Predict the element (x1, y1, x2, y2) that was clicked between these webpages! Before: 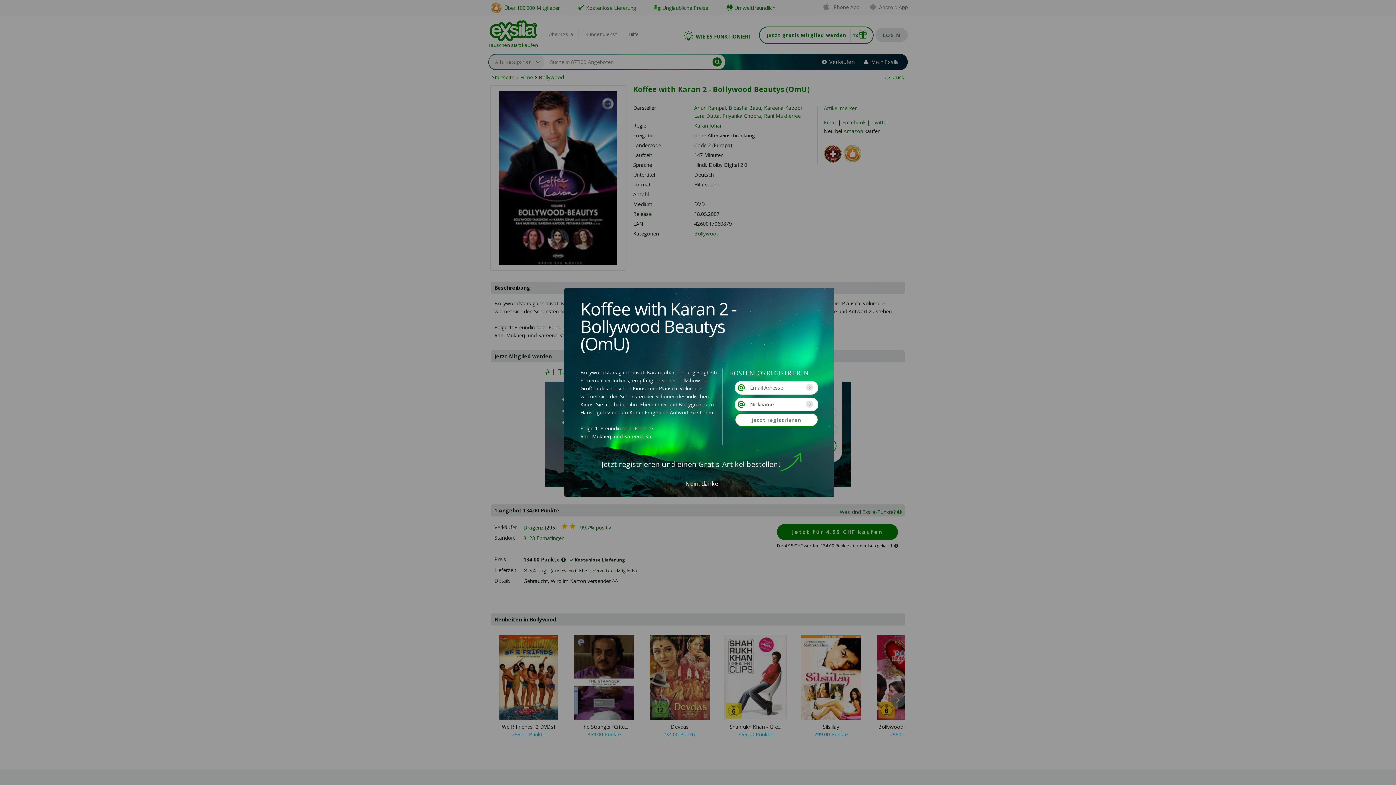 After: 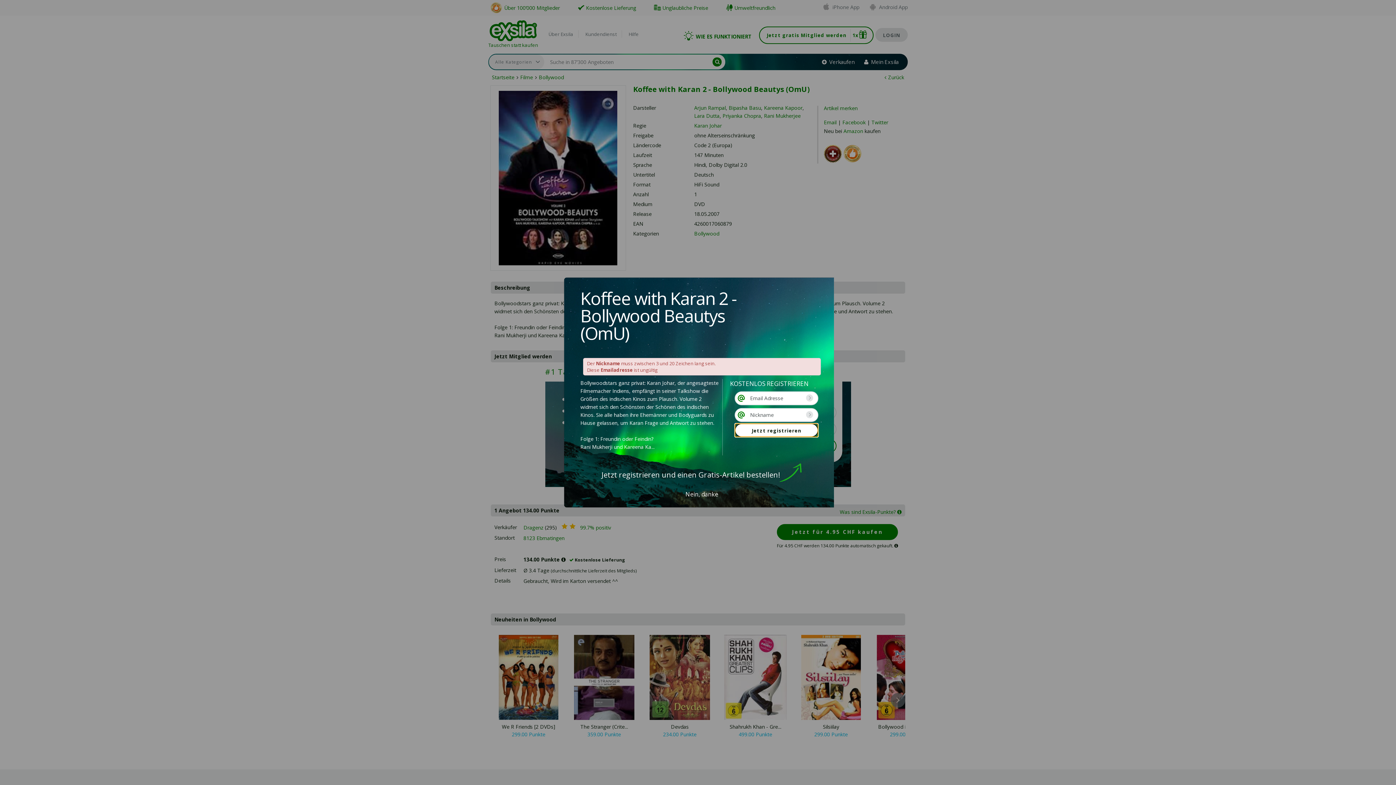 Action: bbox: (735, 413, 818, 426) label: Jetzt registrieren